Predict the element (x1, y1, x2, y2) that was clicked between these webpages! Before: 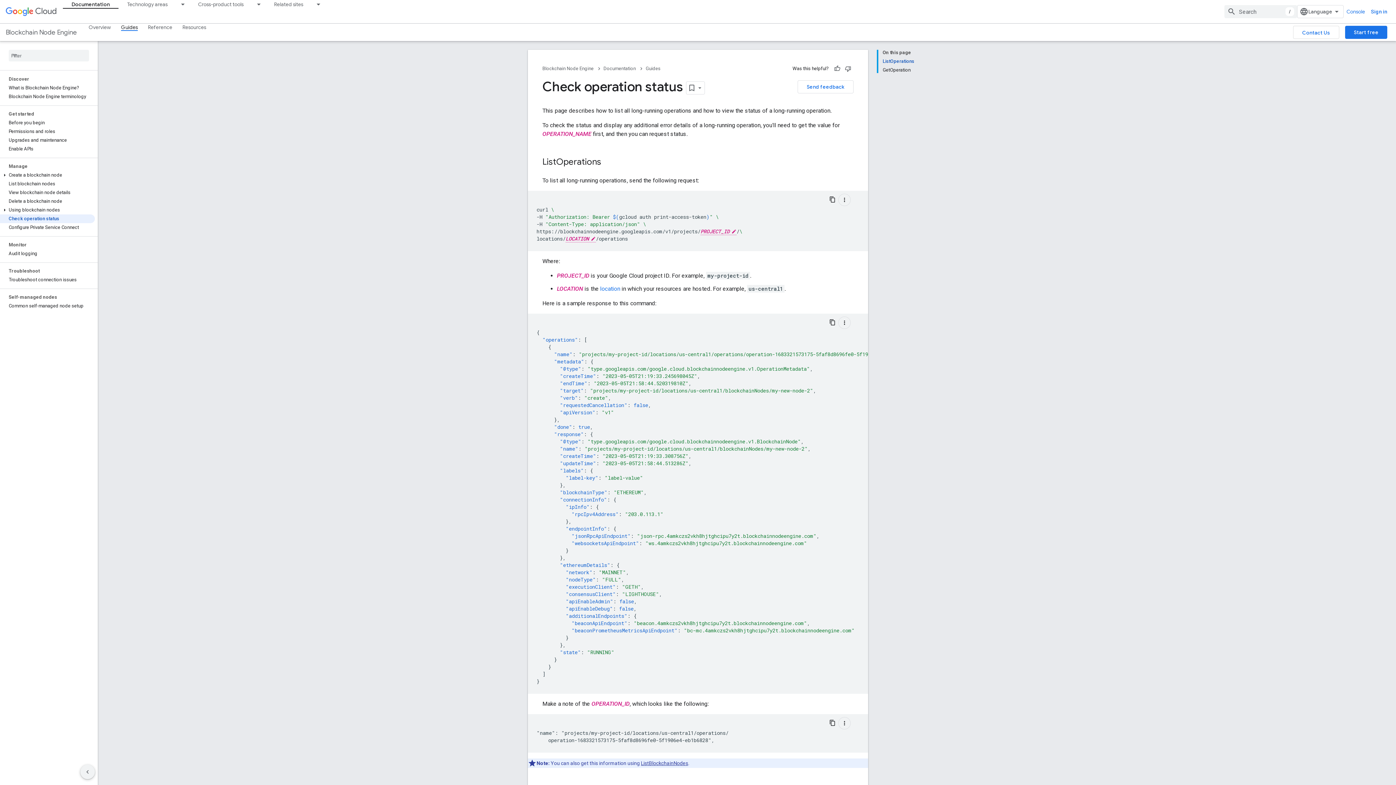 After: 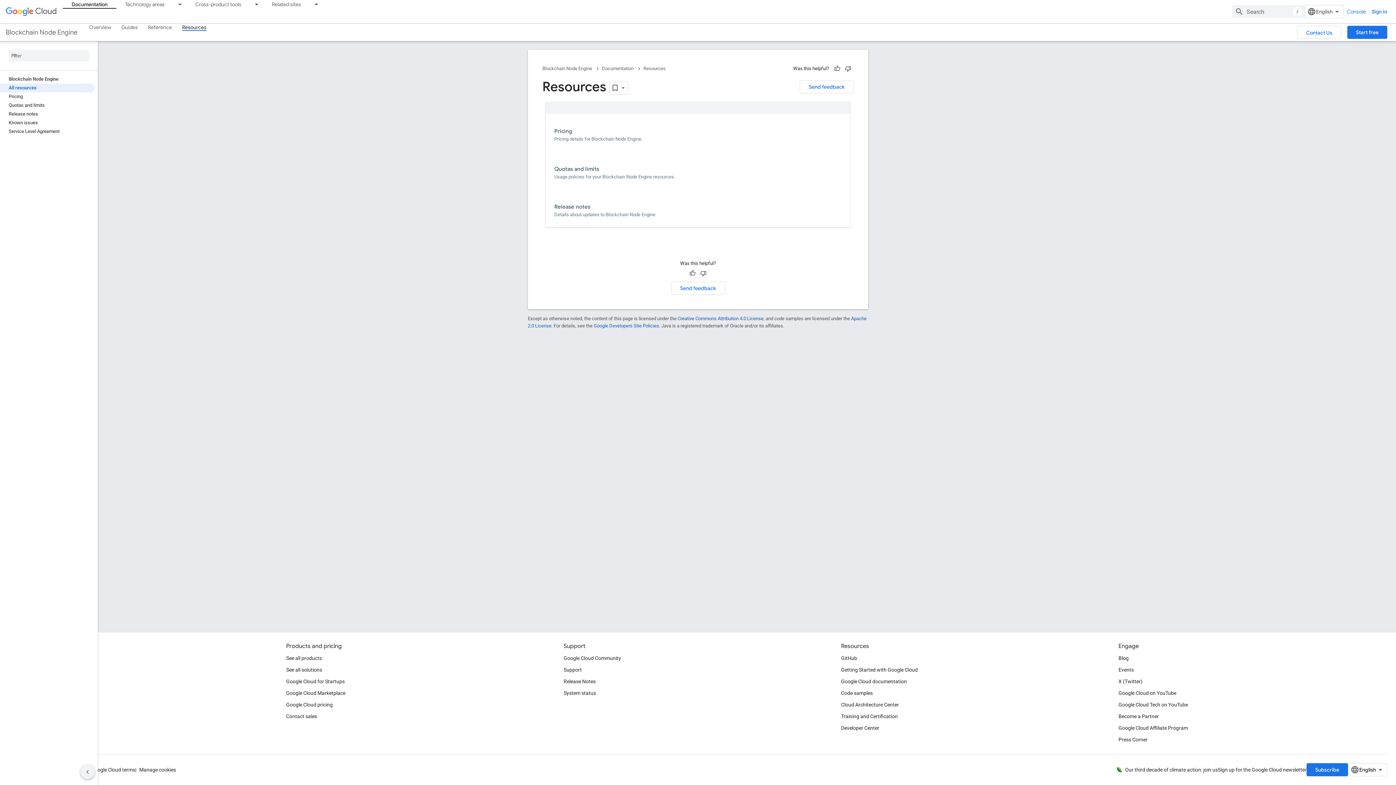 Action: bbox: (177, 23, 211, 30) label: Resources